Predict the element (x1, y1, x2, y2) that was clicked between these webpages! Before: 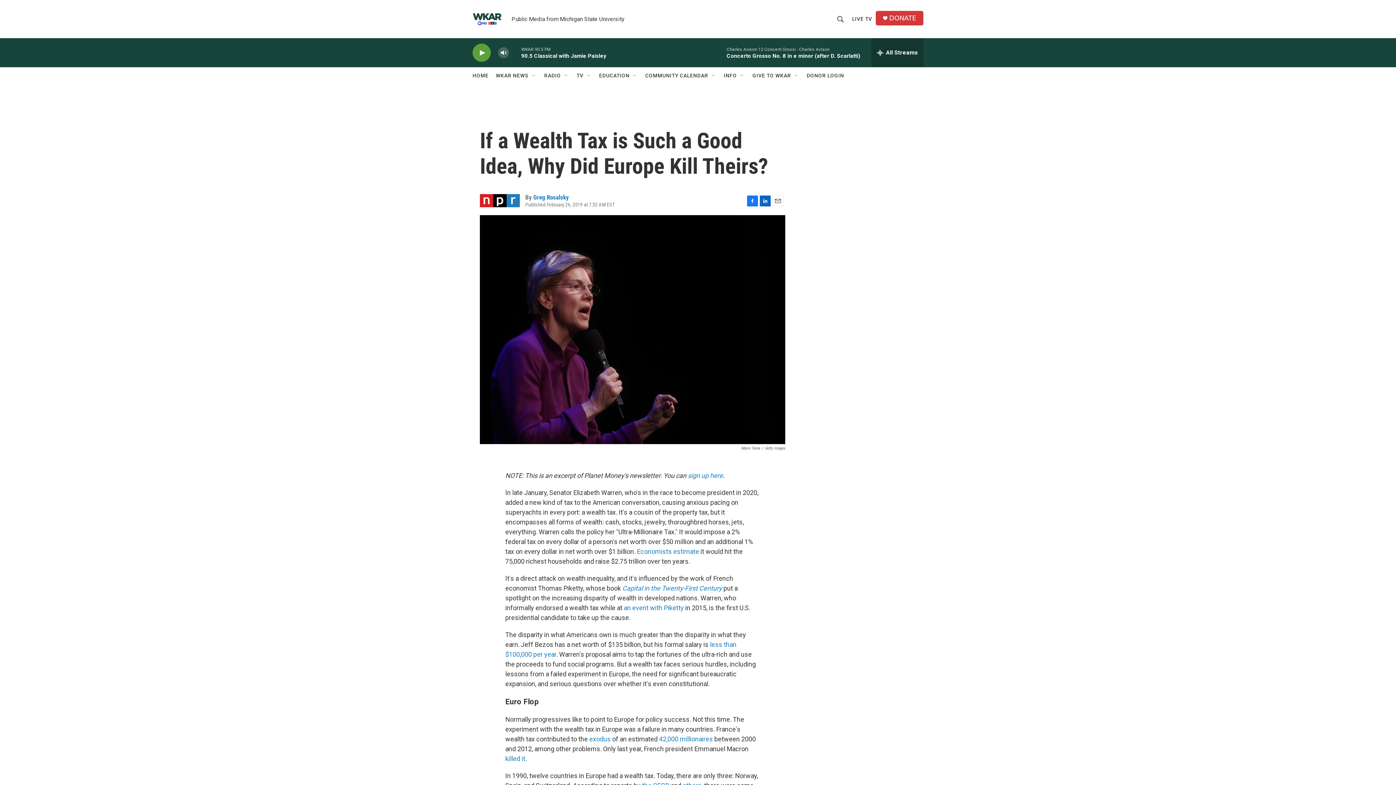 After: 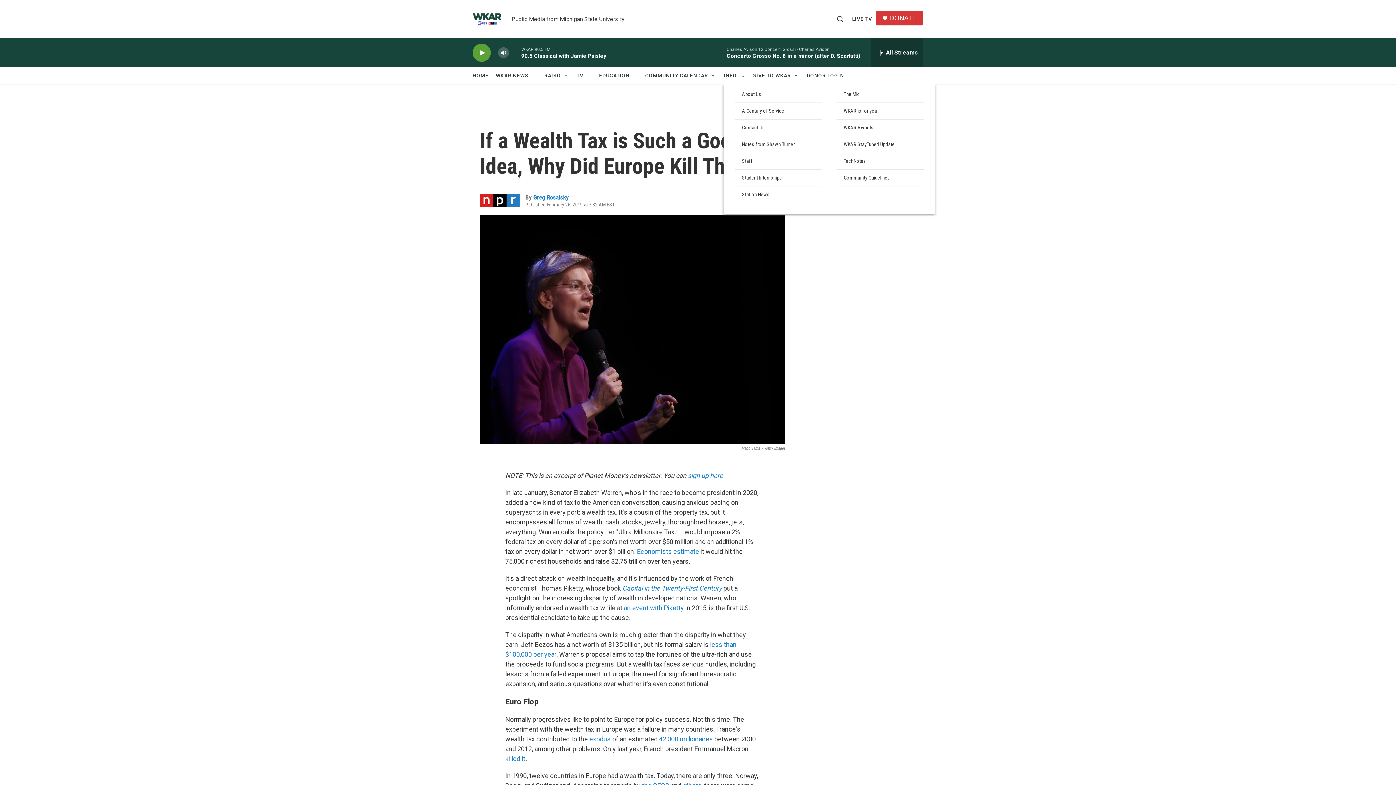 Action: label: Open Sub Navigation bbox: (739, 72, 745, 78)